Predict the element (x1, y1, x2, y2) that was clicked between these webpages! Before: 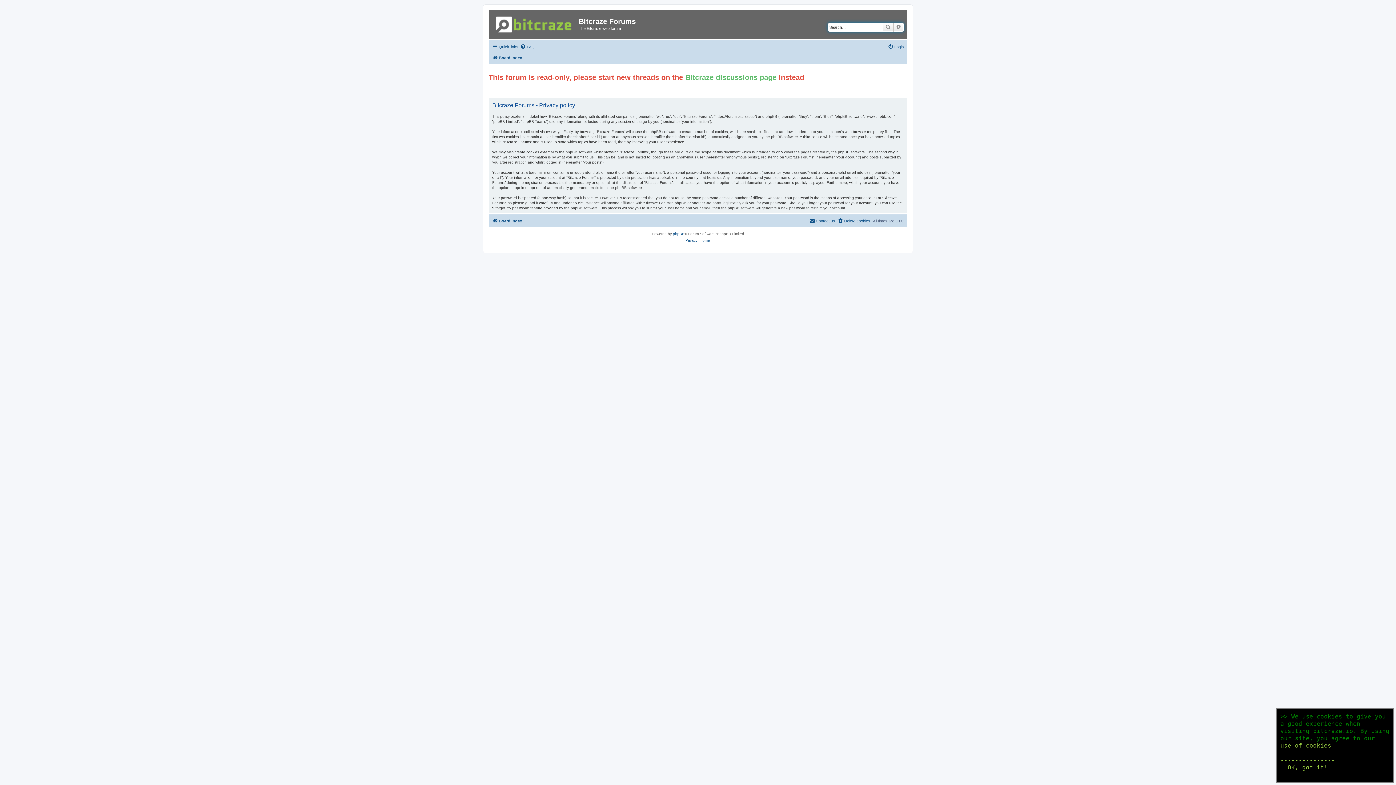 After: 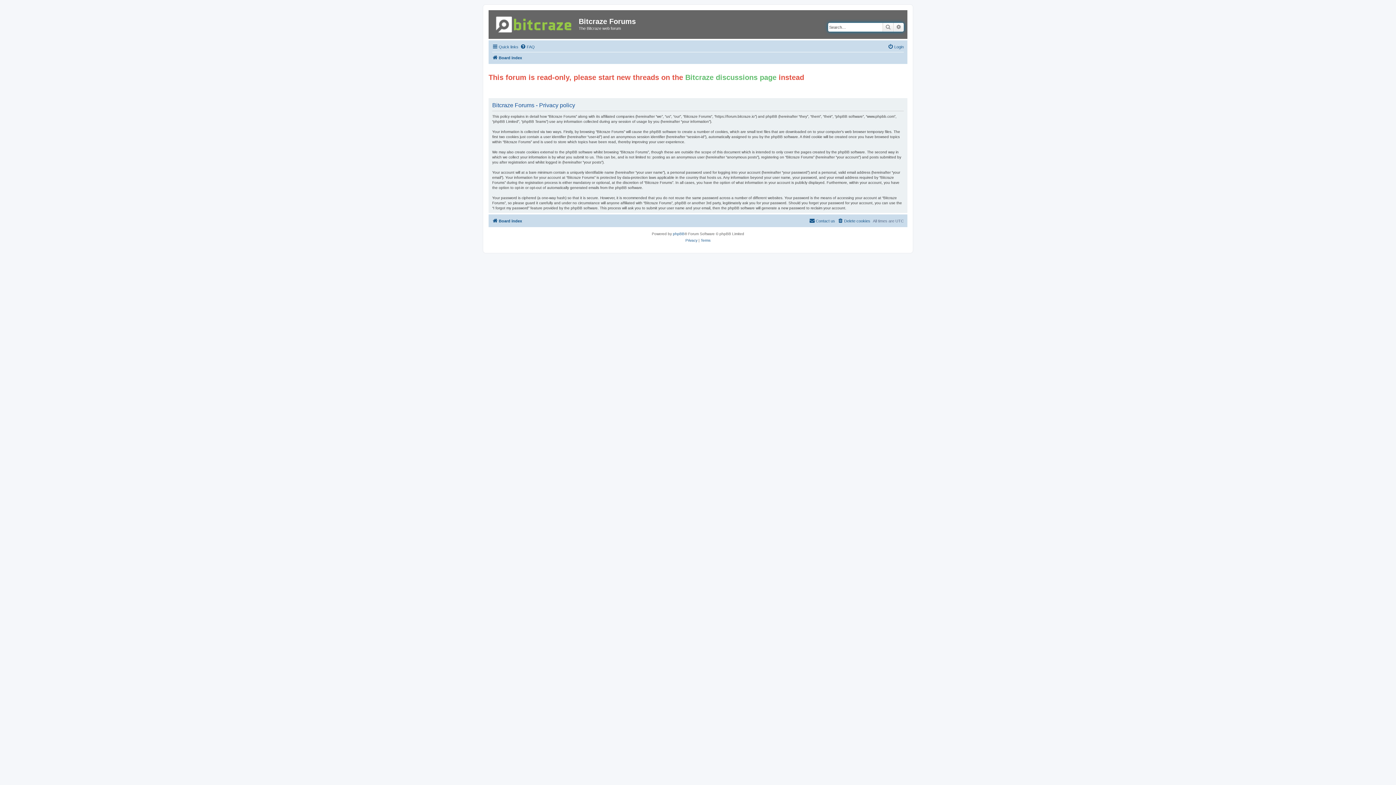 Action: label: ---------------
| OK, got it! |
---------------
 bbox: (1280, 757, 1335, 778)